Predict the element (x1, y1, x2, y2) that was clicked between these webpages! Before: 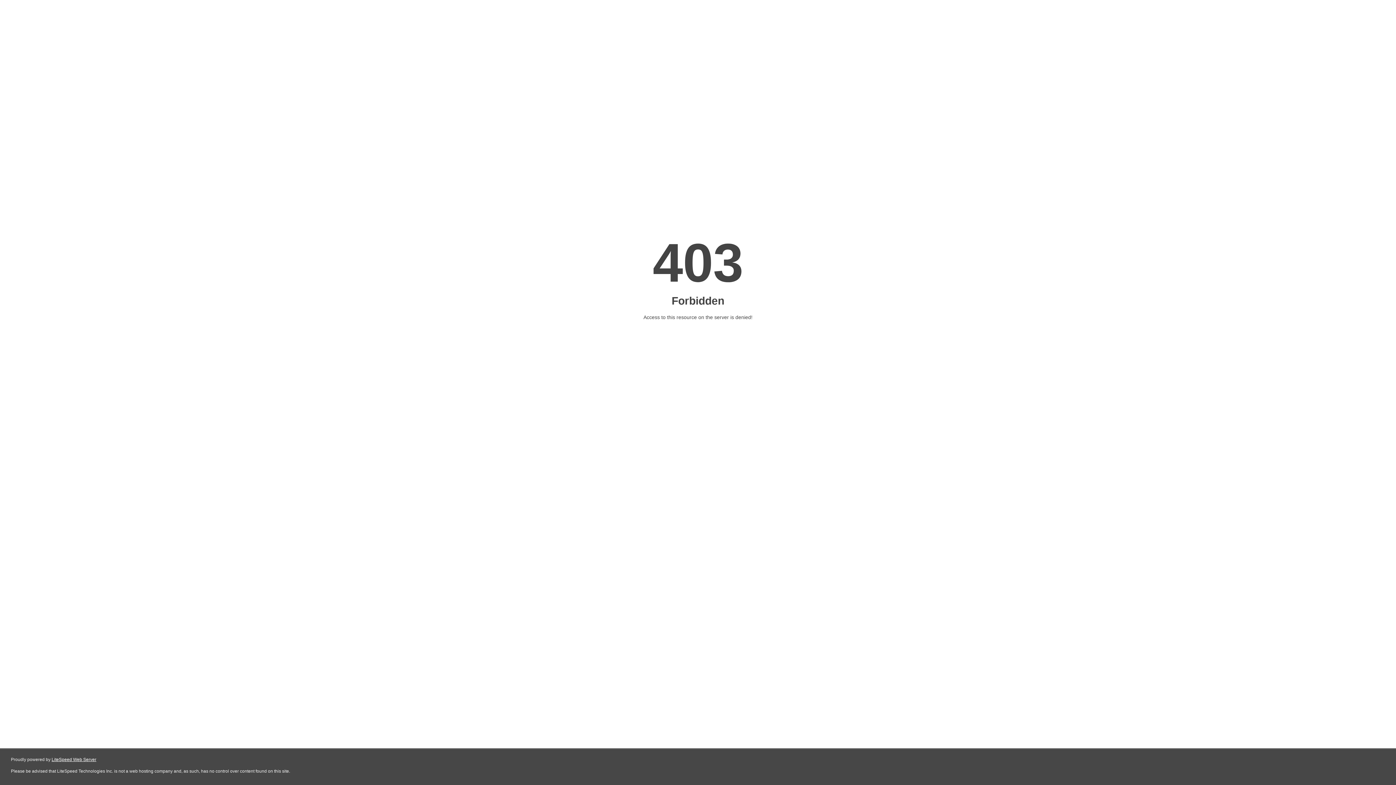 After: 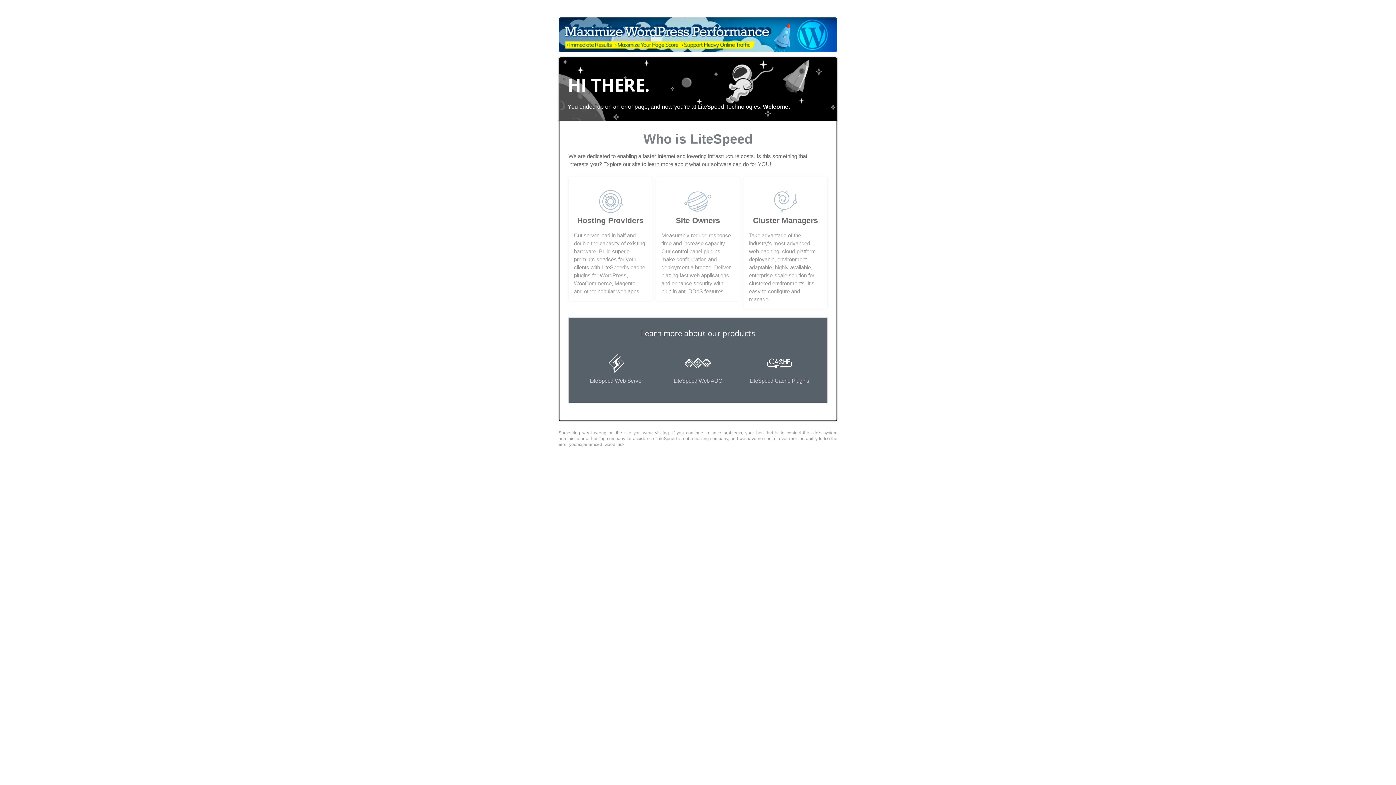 Action: label: LiteSpeed Web Server bbox: (51, 757, 96, 762)